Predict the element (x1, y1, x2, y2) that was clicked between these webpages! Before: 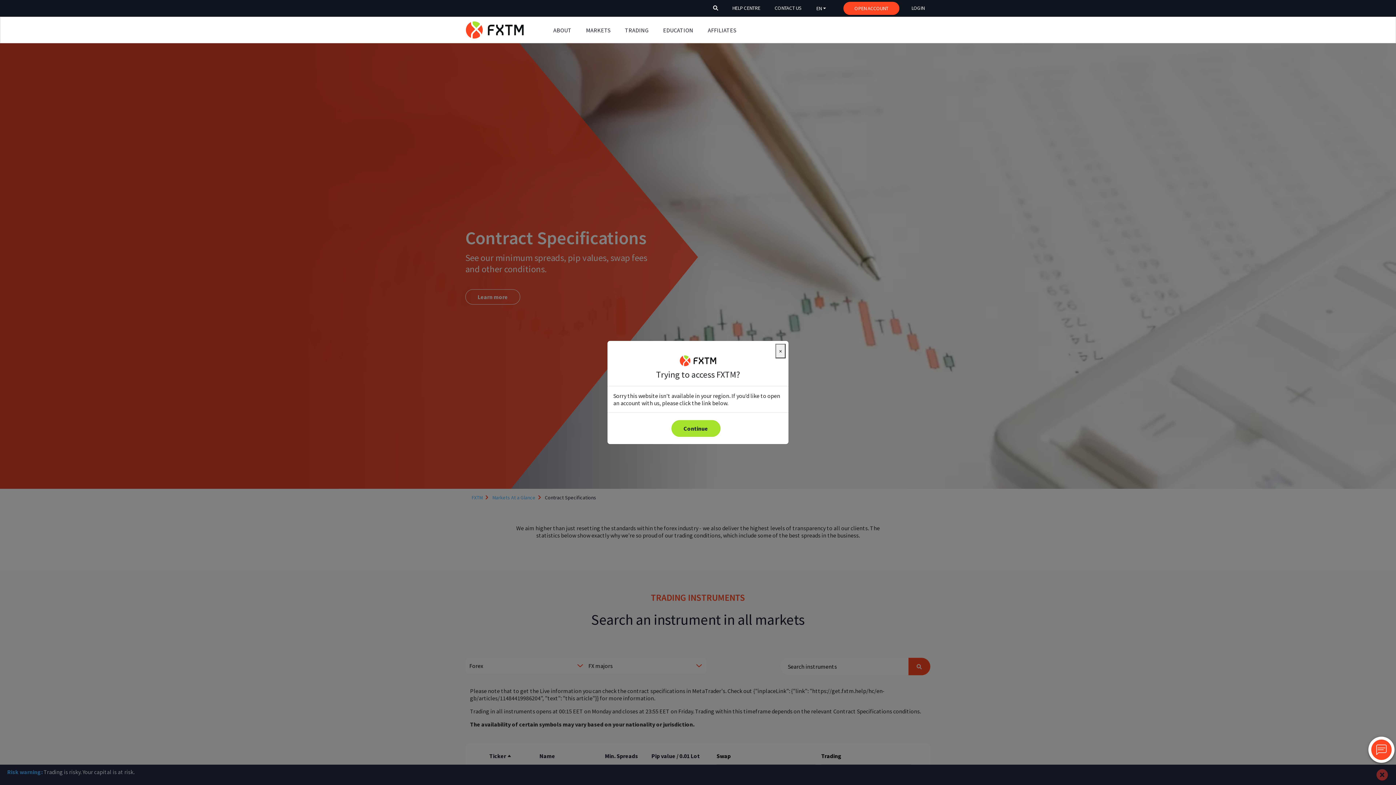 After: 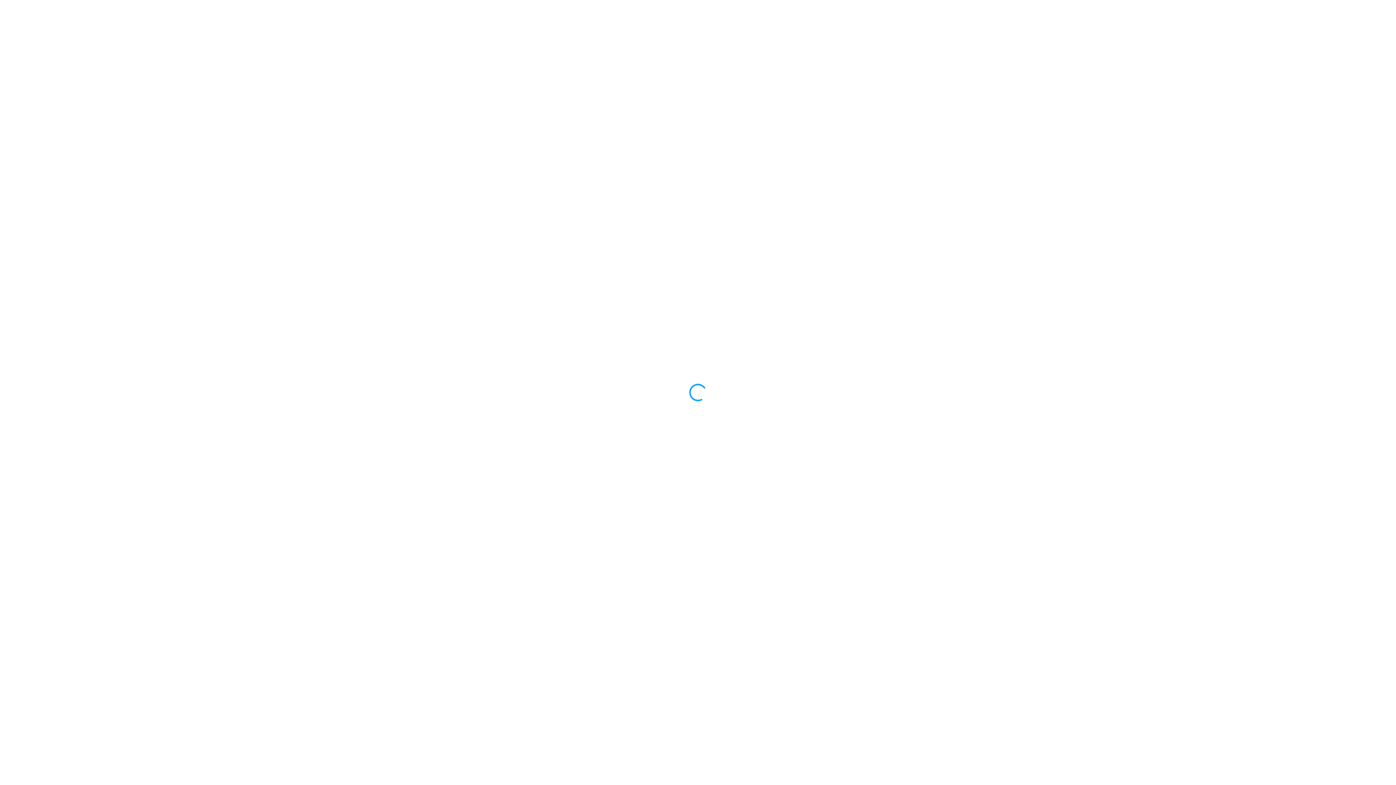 Action: label: LOGIN bbox: (905, 1, 930, 15)